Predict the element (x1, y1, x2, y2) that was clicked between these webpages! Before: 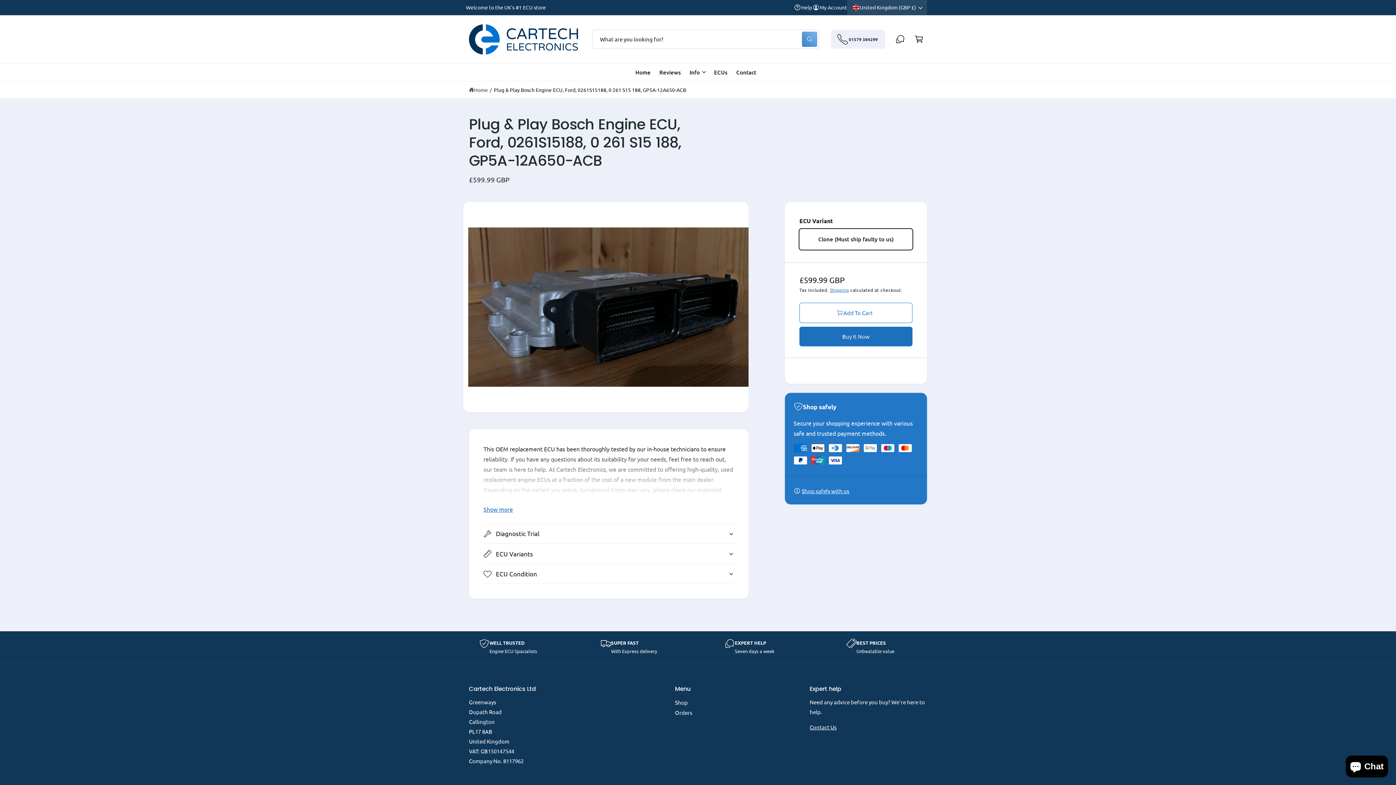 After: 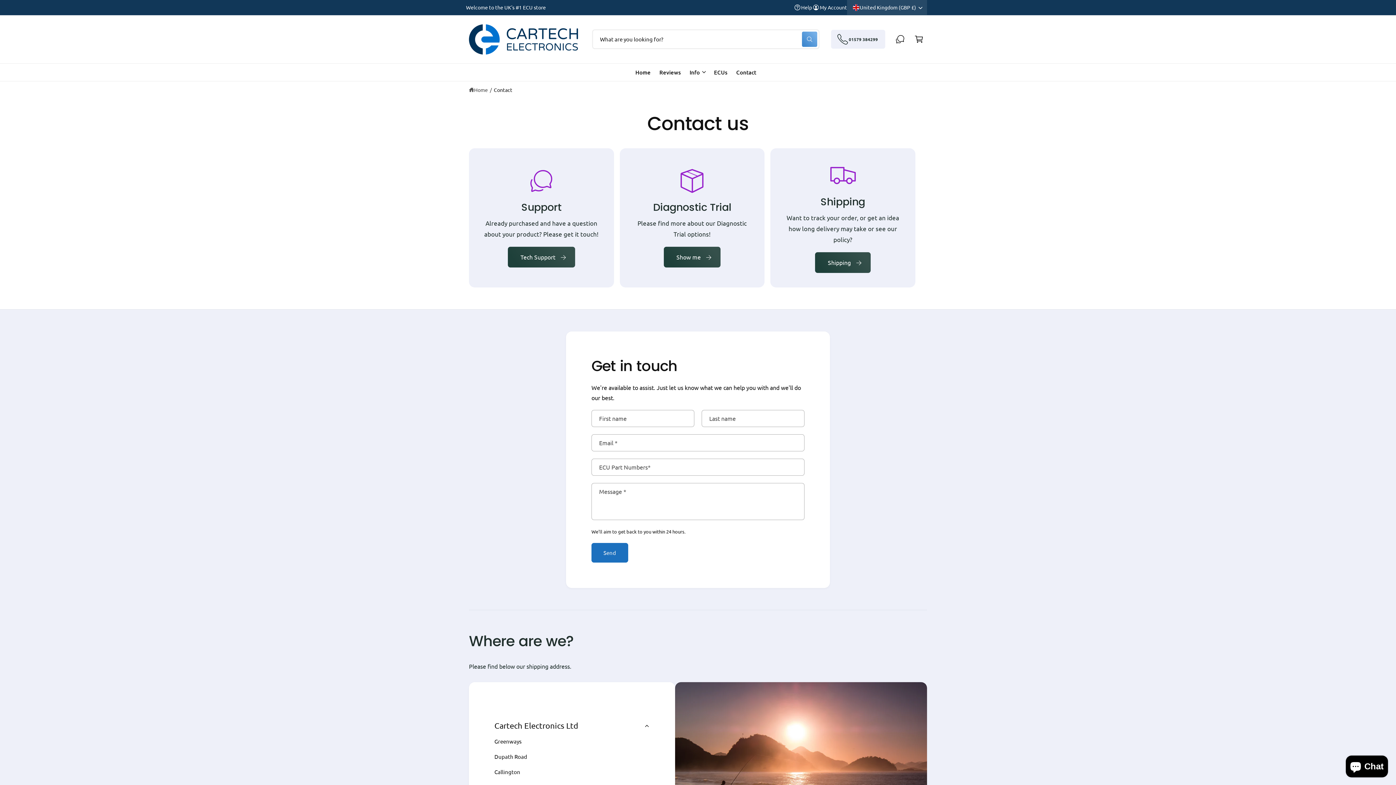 Action: label: Help bbox: (793, 2, 812, 12)